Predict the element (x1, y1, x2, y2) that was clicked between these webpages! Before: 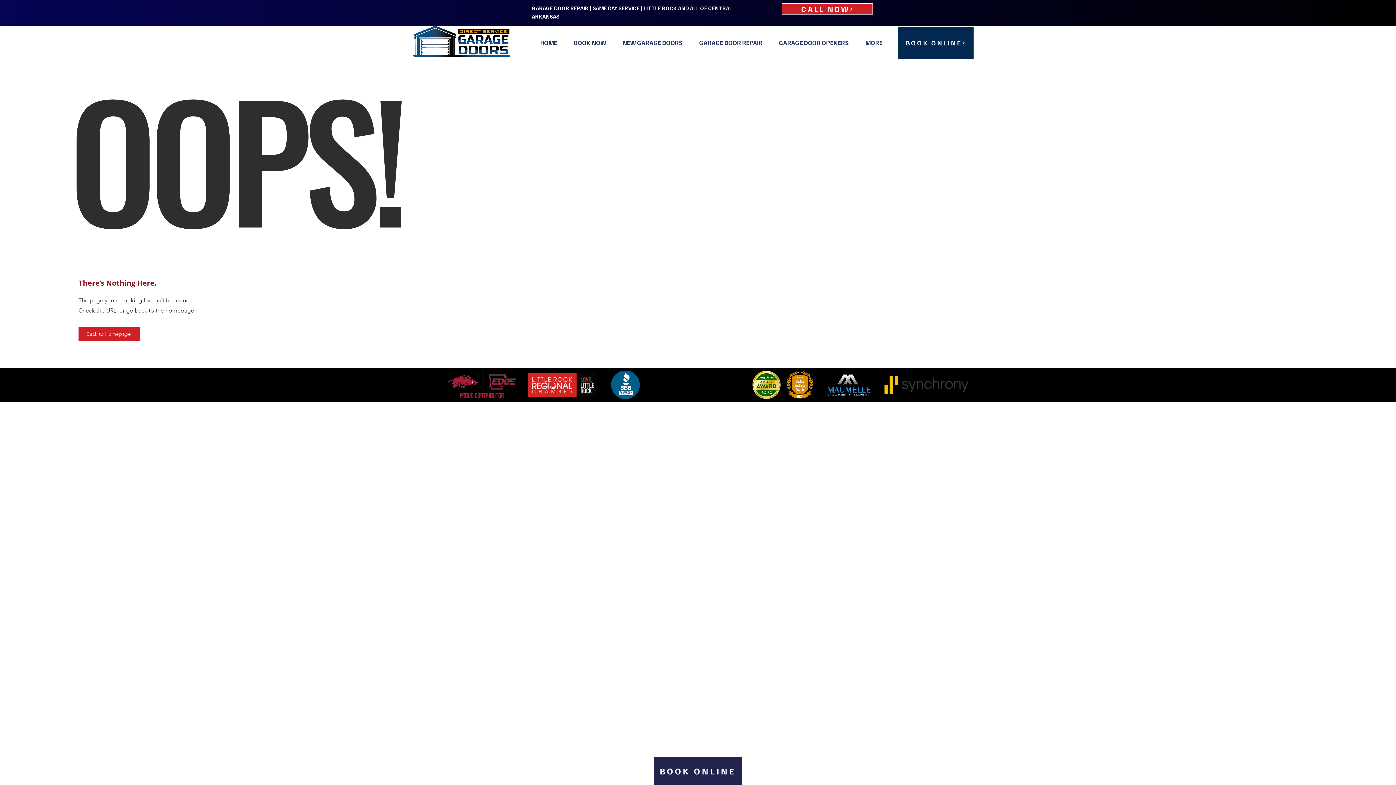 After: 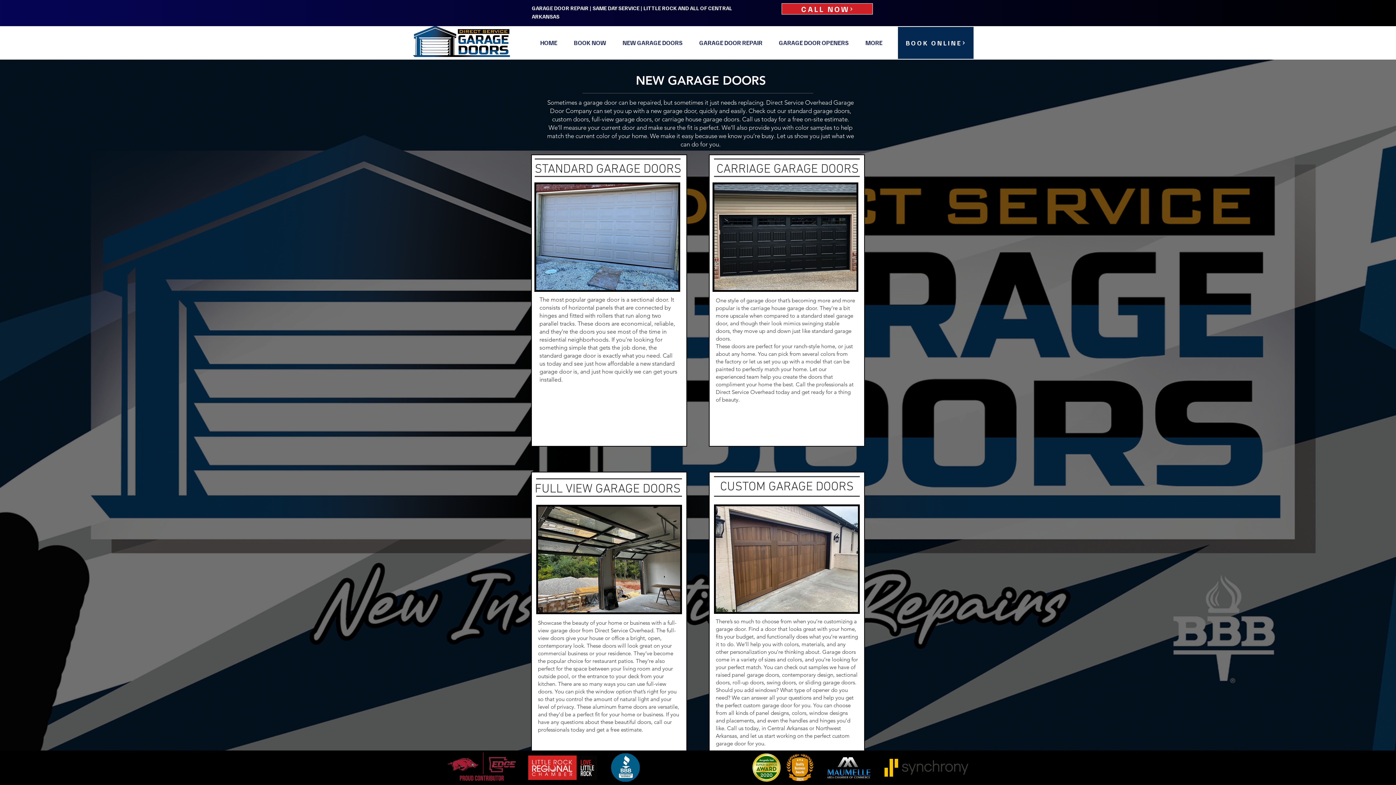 Action: bbox: (614, 34, 691, 50) label: NEW GARAGE DOORS